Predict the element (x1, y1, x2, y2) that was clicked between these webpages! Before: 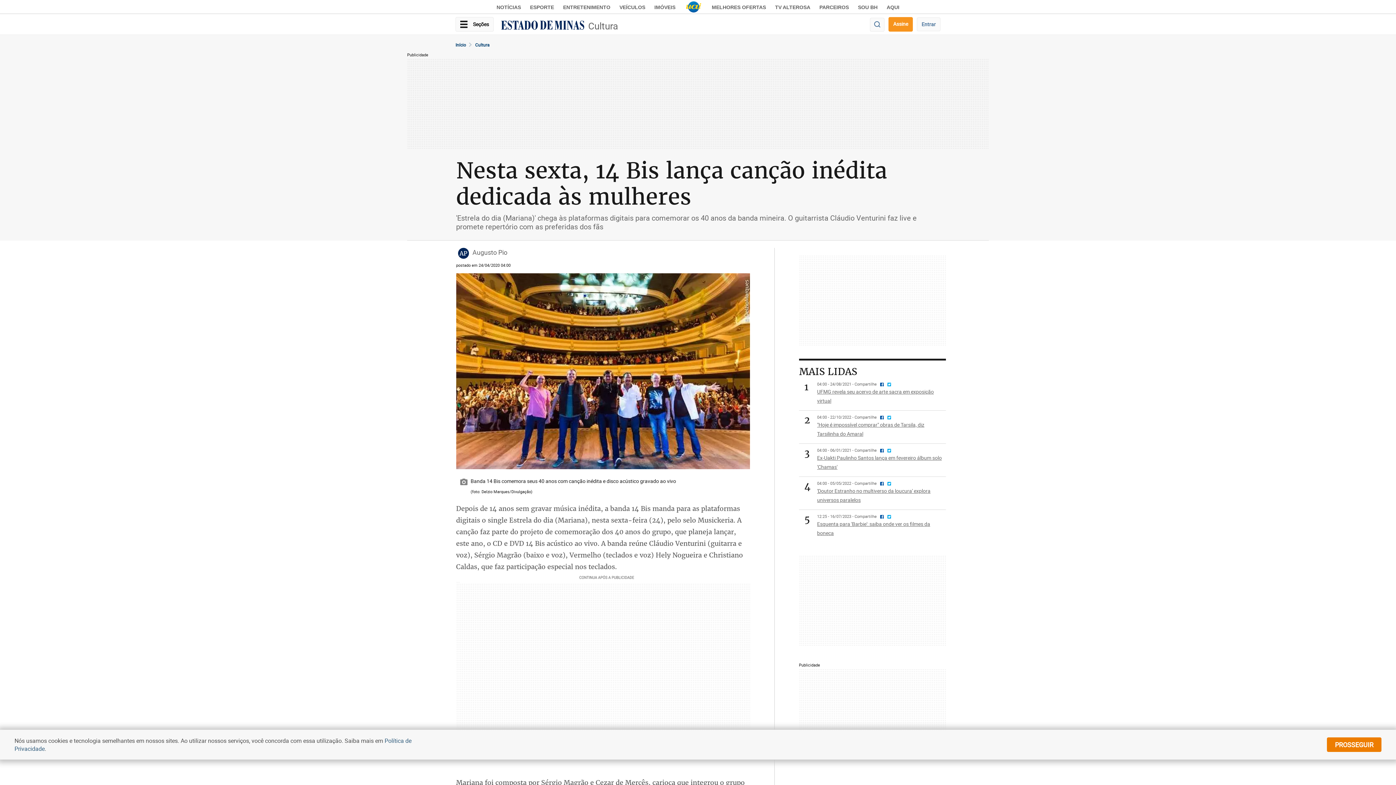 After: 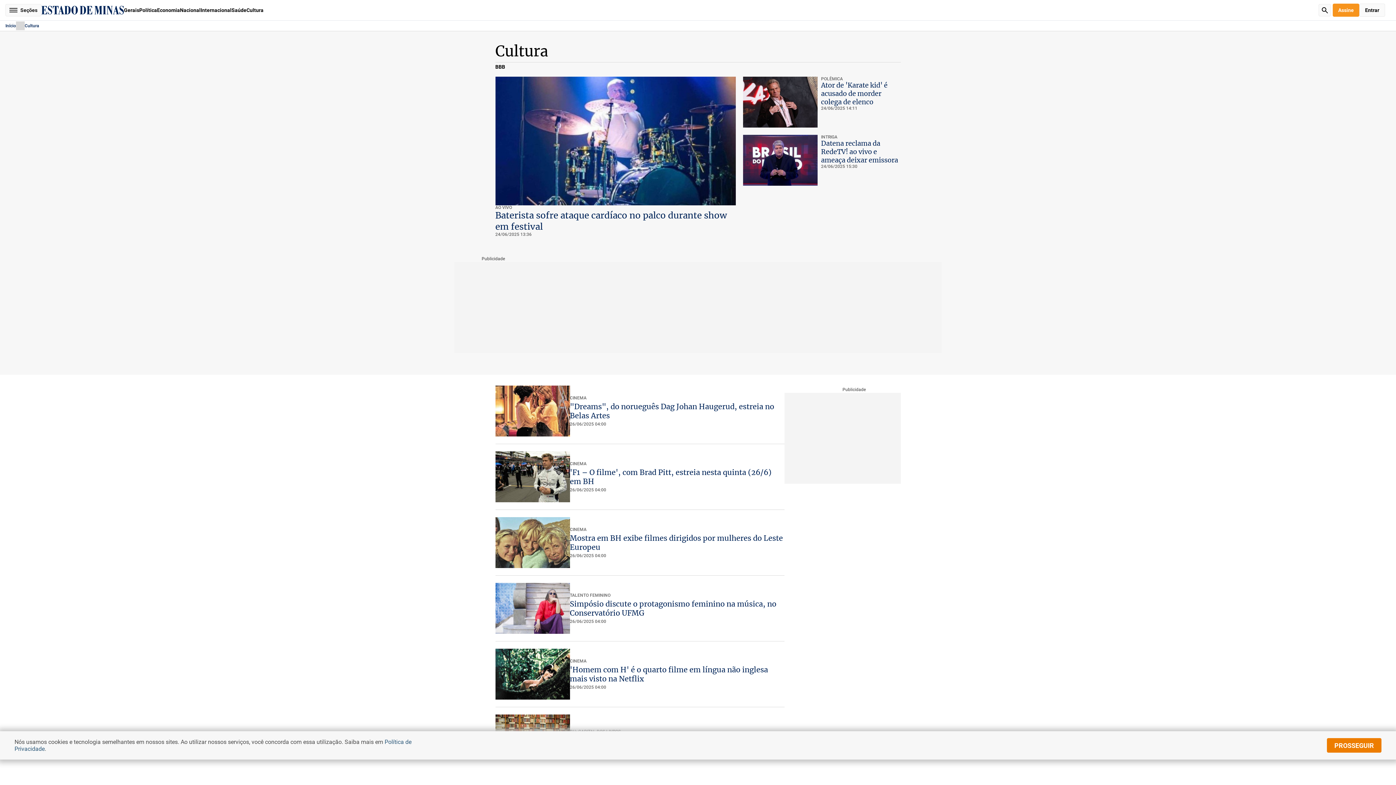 Action: bbox: (584, 20, 621, 31) label: Cultura